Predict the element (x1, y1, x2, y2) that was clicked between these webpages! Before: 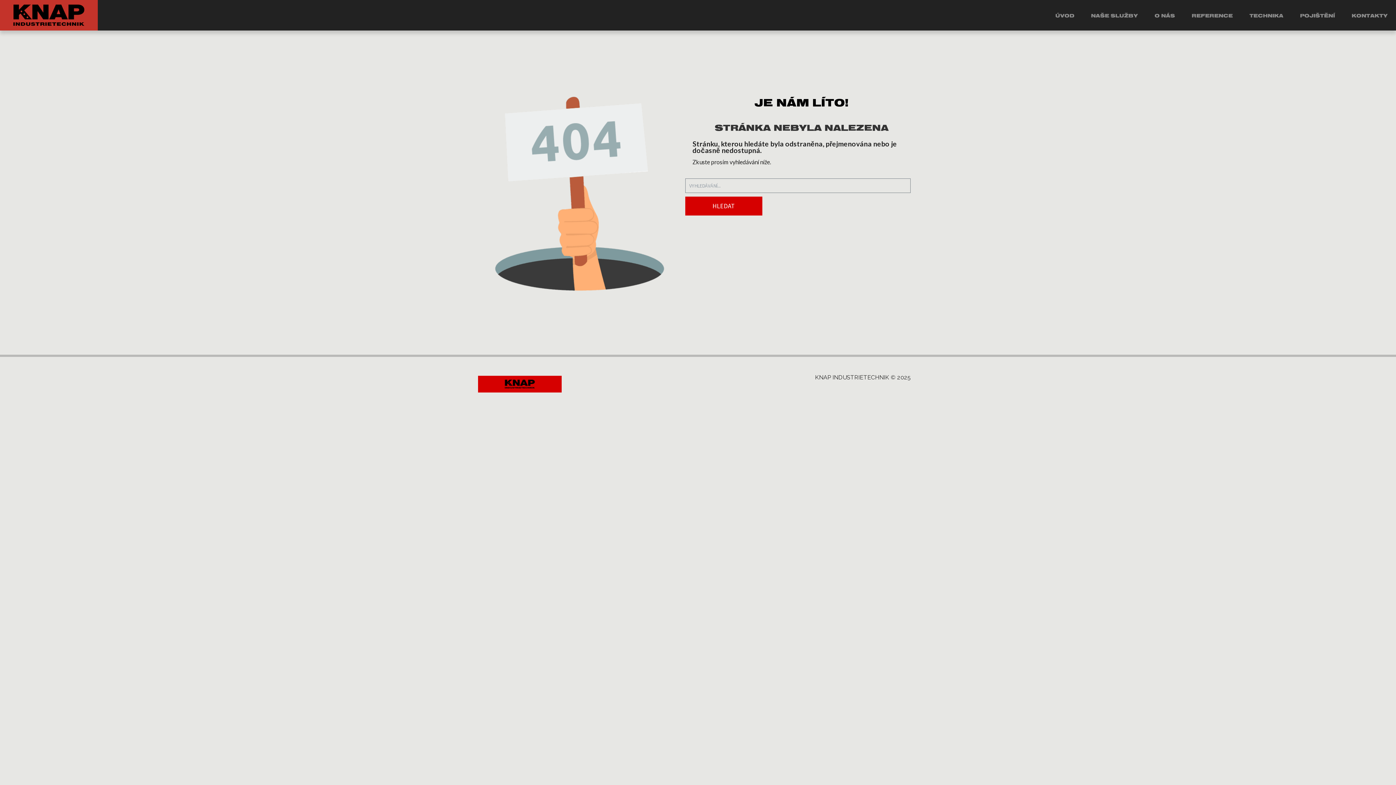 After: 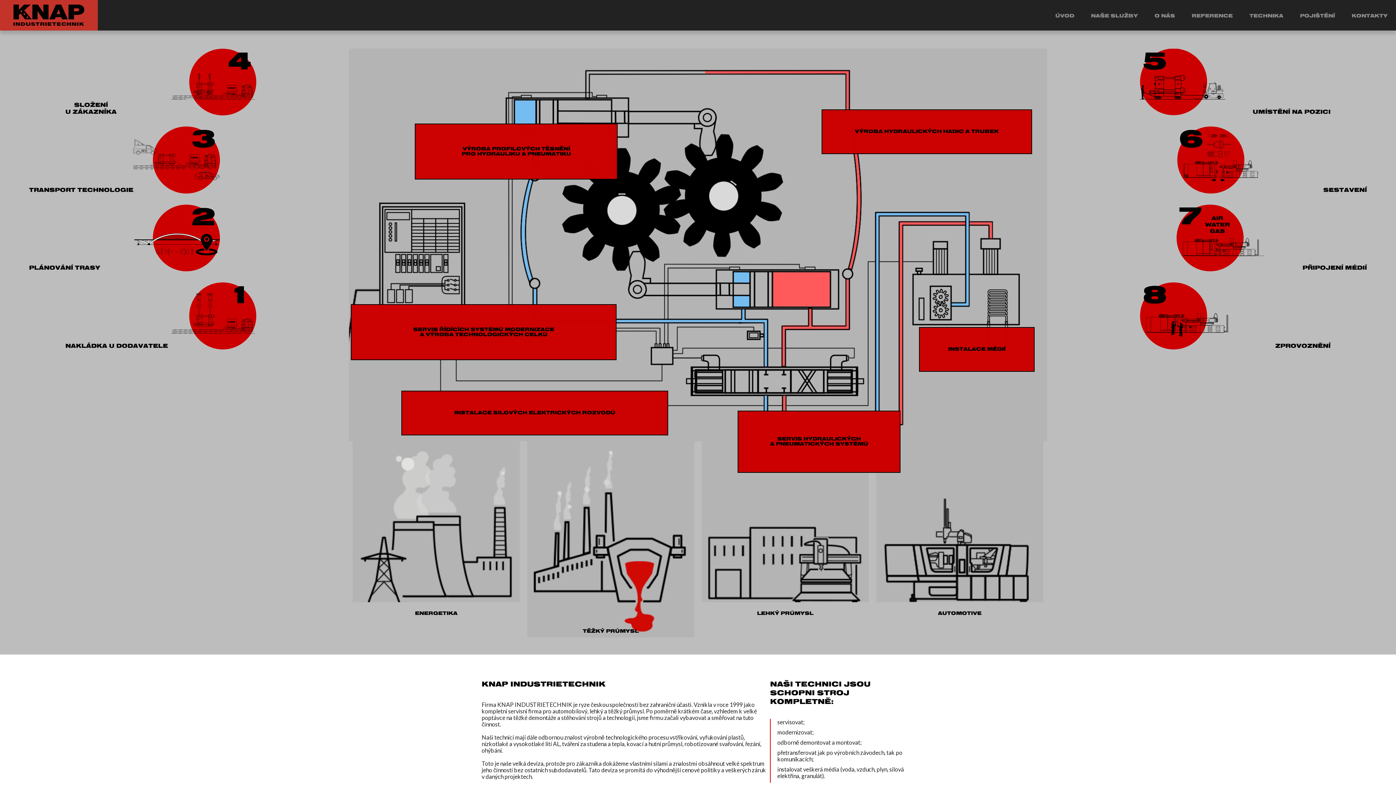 Action: bbox: (0, 0, 97, 30) label: KNAP INDUSTRIETECHNIK